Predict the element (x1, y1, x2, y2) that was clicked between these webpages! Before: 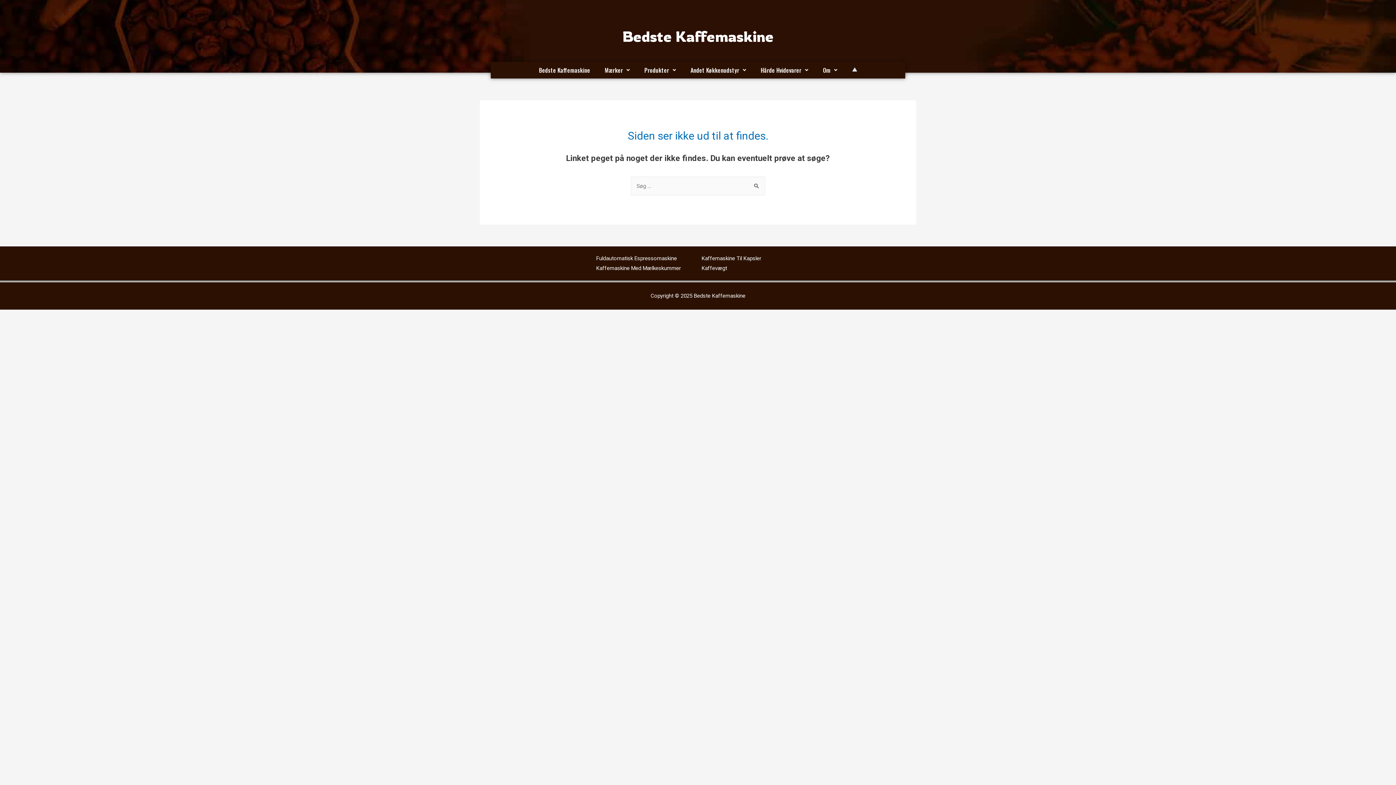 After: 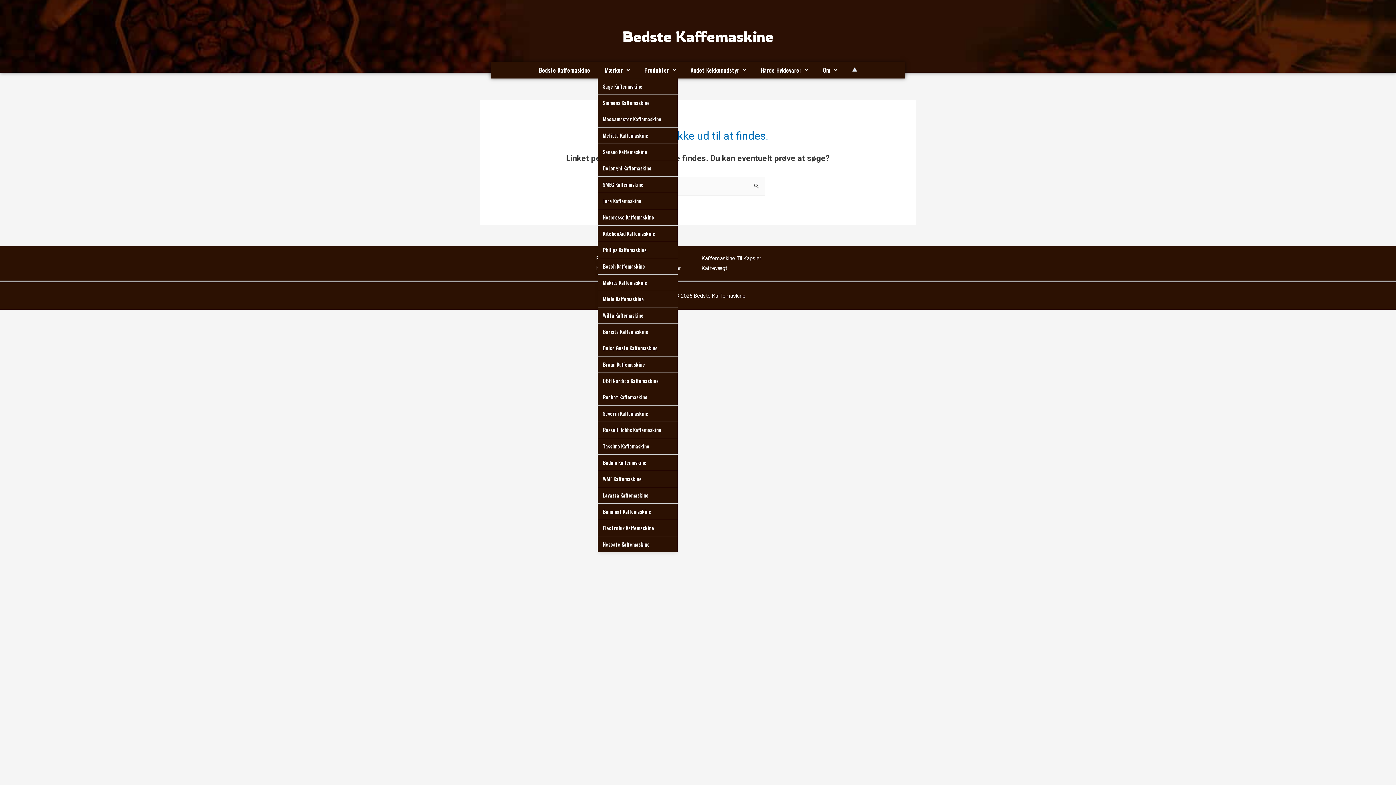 Action: label: Mærker bbox: (597, 61, 637, 78)